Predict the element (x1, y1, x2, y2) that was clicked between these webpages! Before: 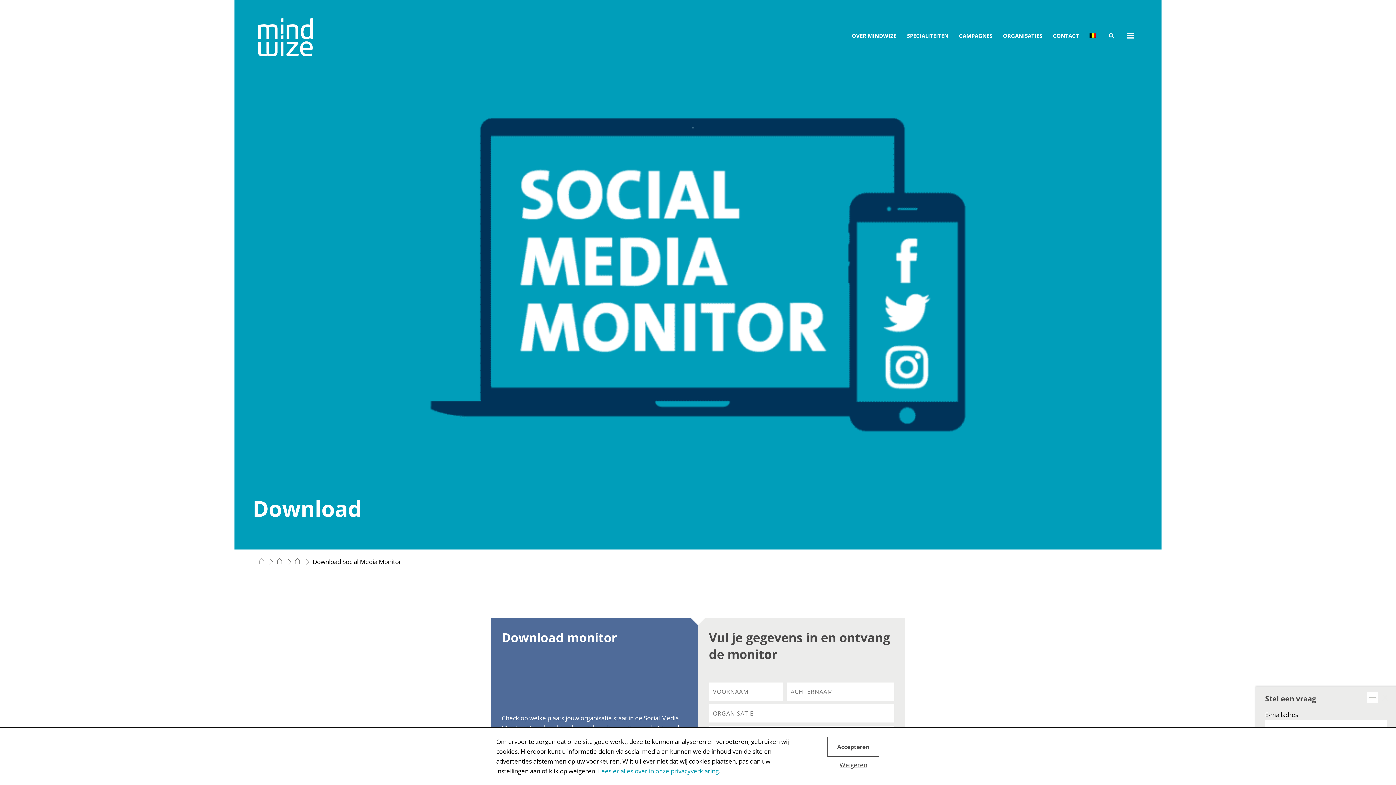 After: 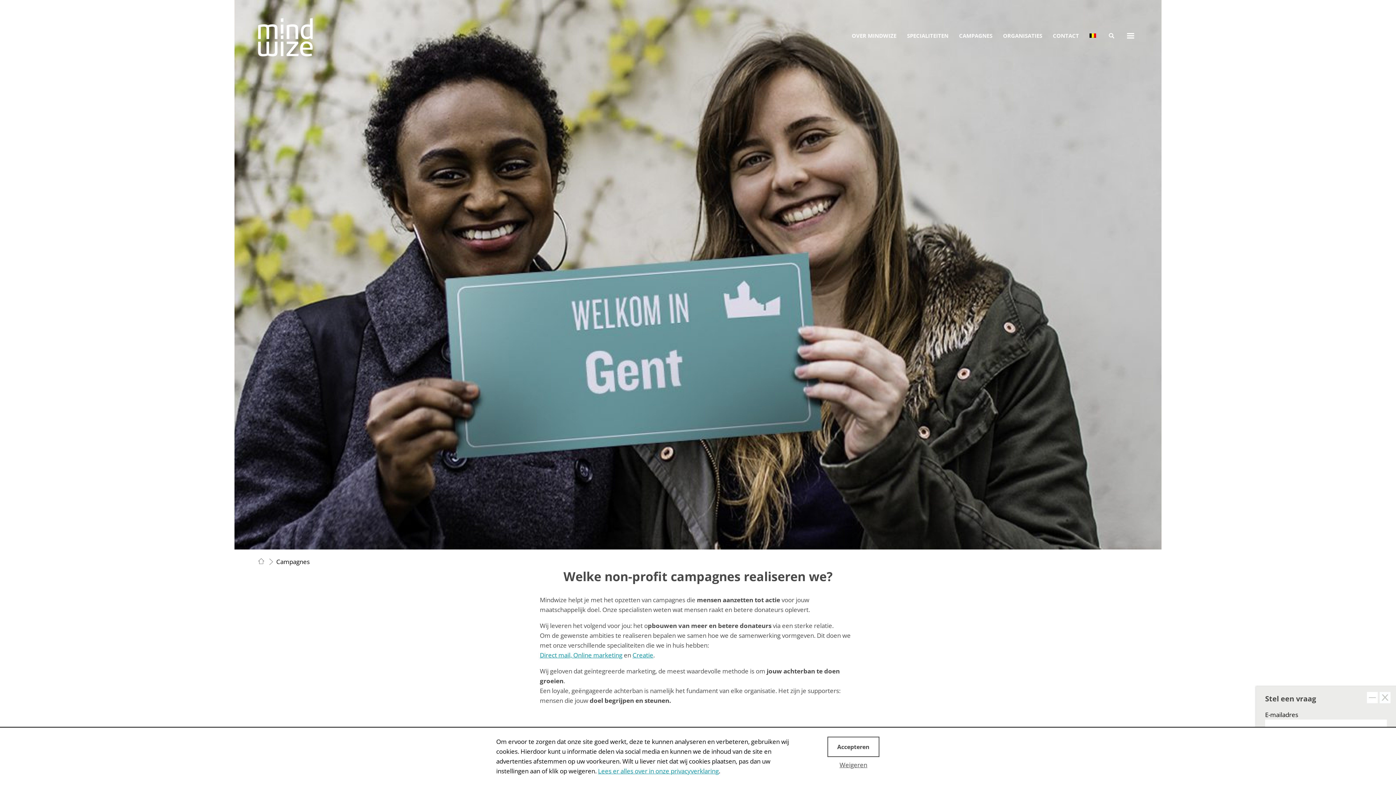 Action: bbox: (959, 31, 992, 40) label: CAMPAGNES